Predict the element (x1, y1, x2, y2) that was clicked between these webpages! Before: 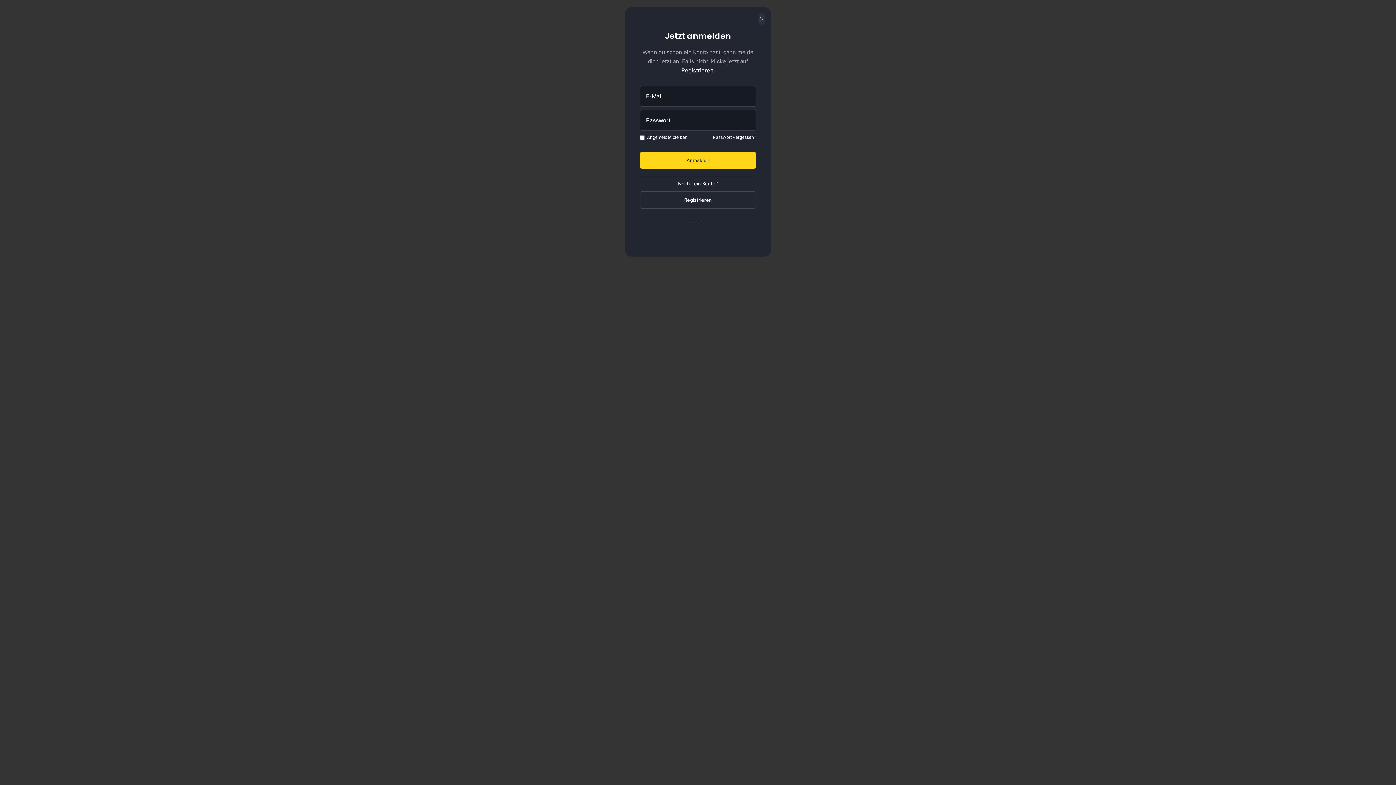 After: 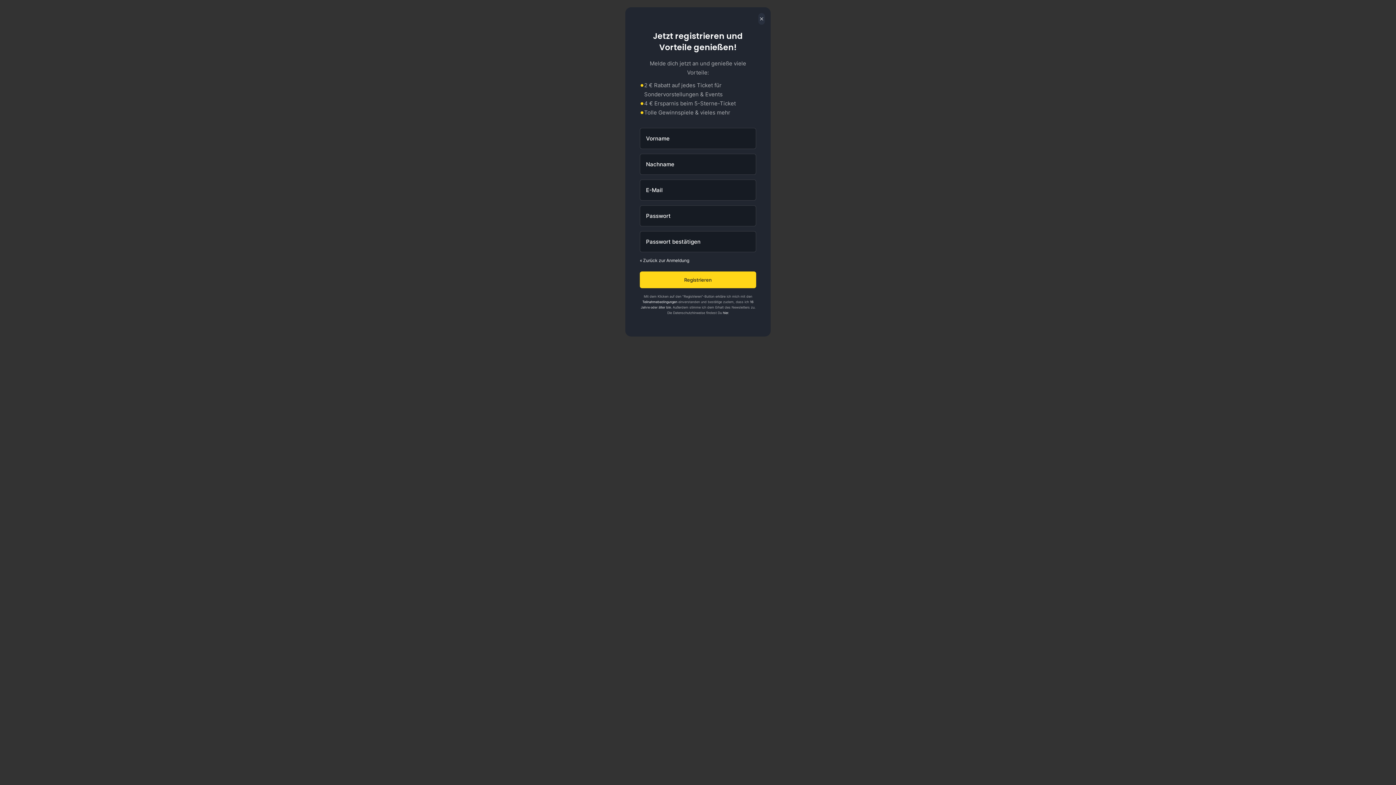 Action: bbox: (640, 191, 756, 208) label: Registrieren